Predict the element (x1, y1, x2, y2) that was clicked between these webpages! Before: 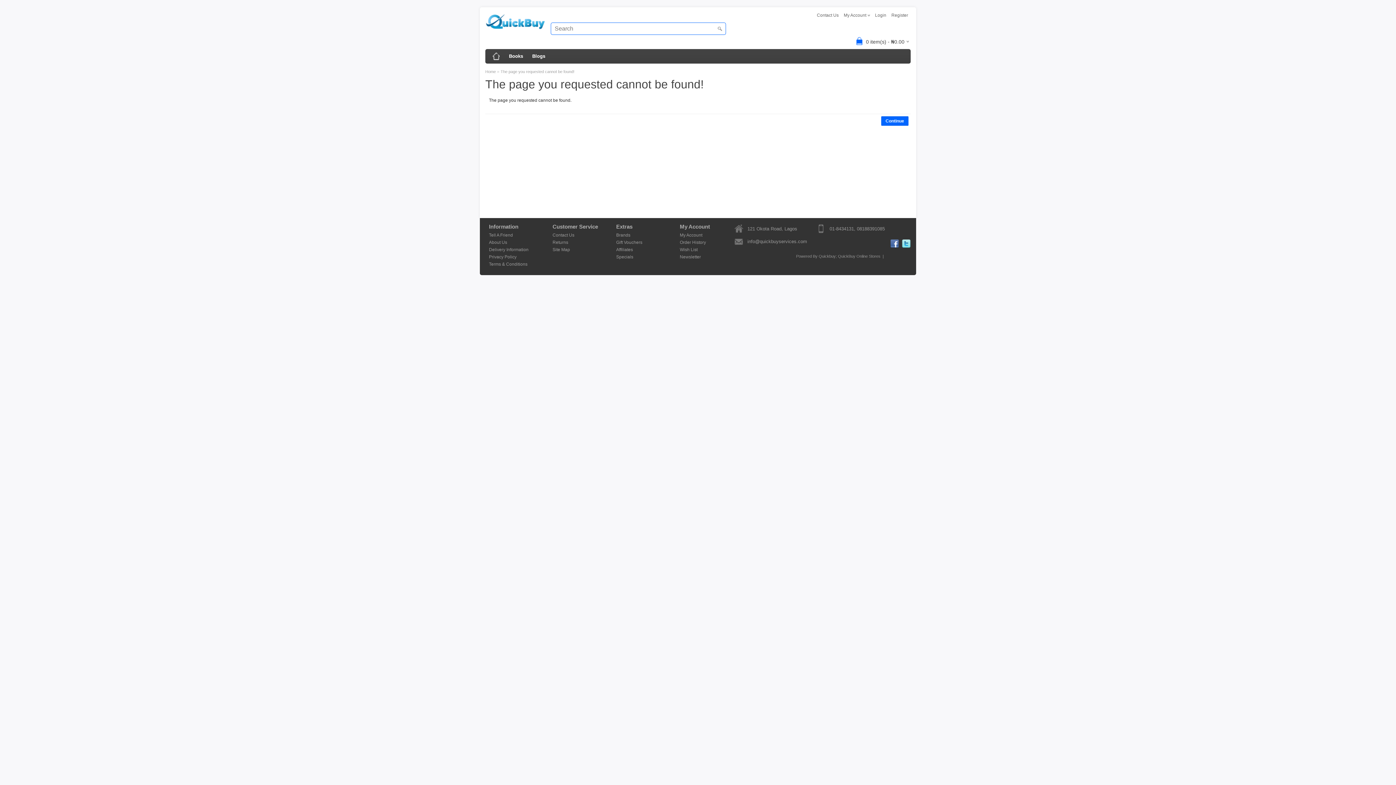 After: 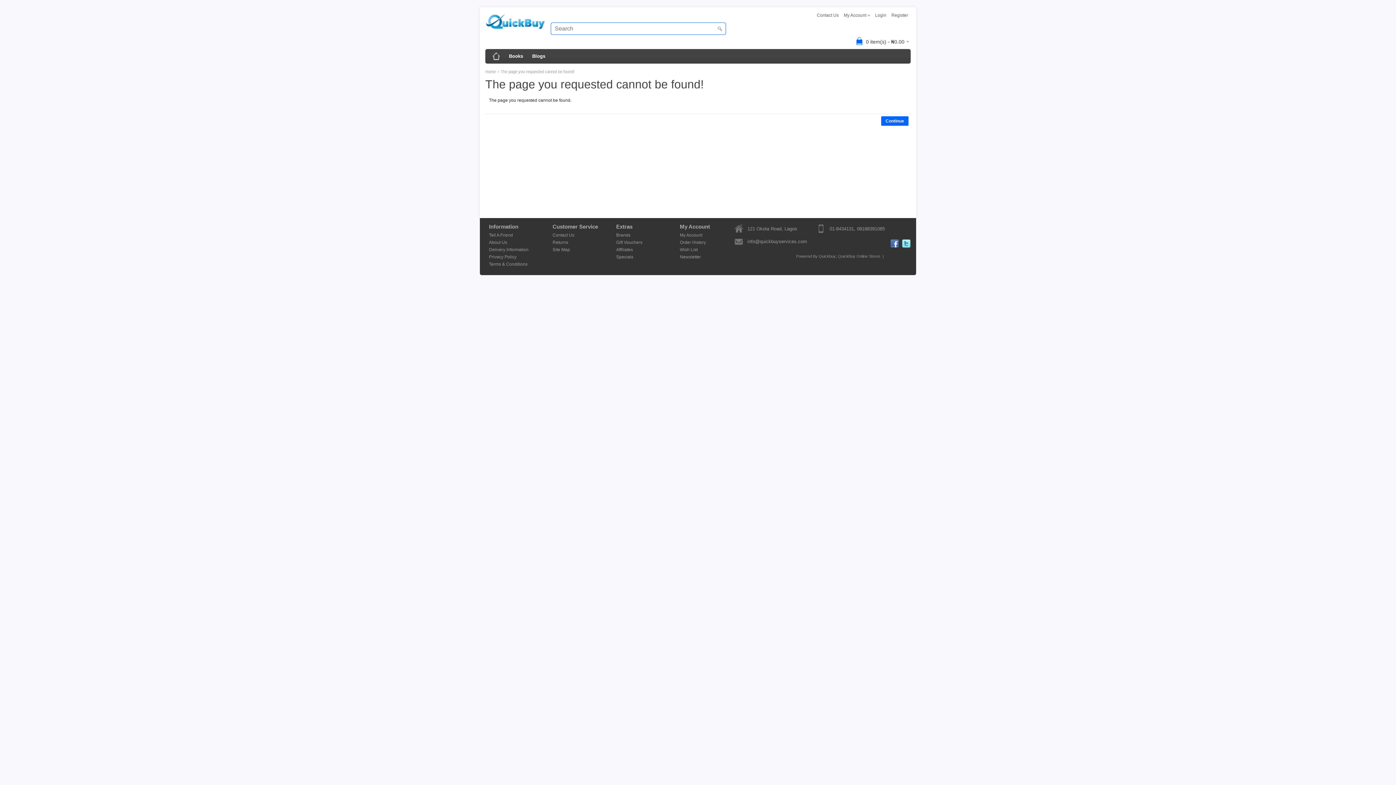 Action: bbox: (500, 69, 574, 73) label: The page you requested cannot be found!